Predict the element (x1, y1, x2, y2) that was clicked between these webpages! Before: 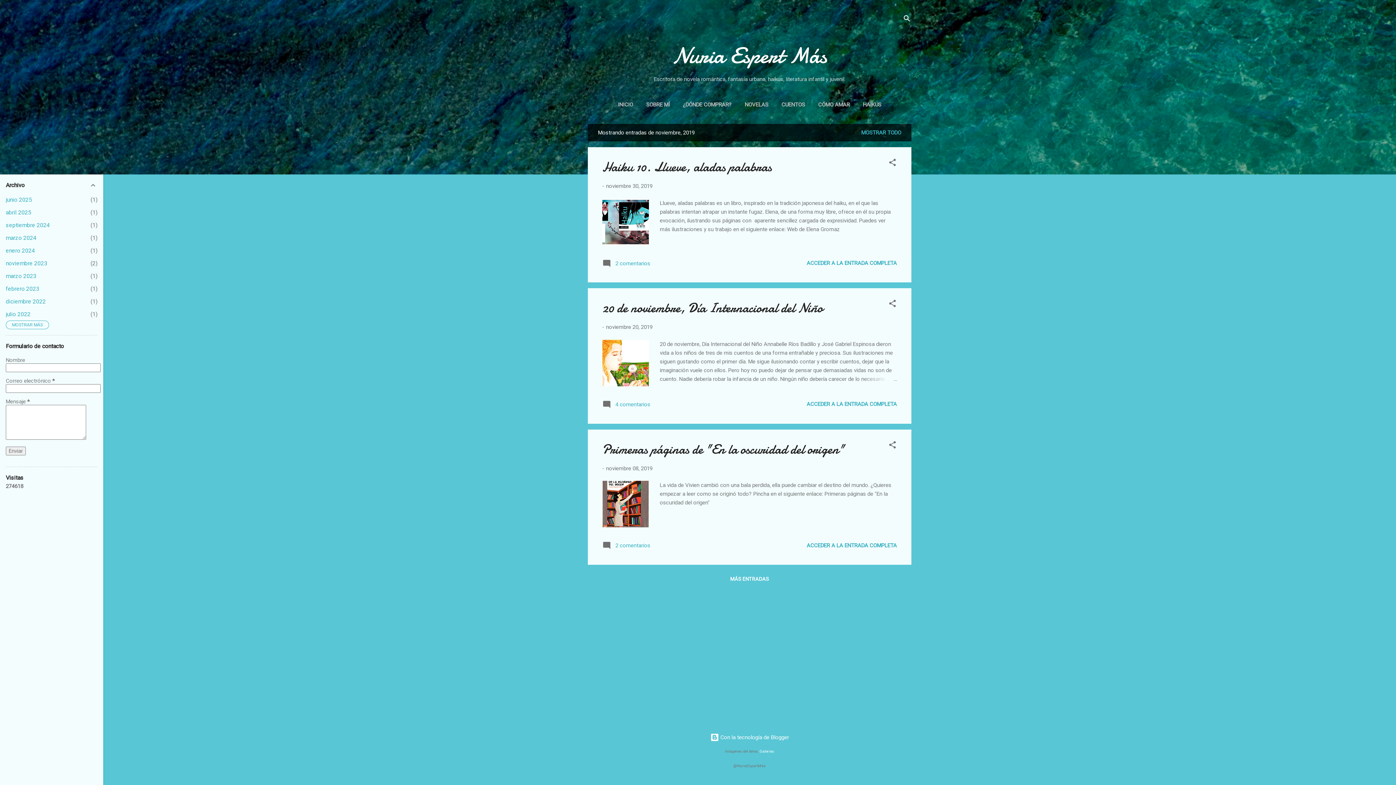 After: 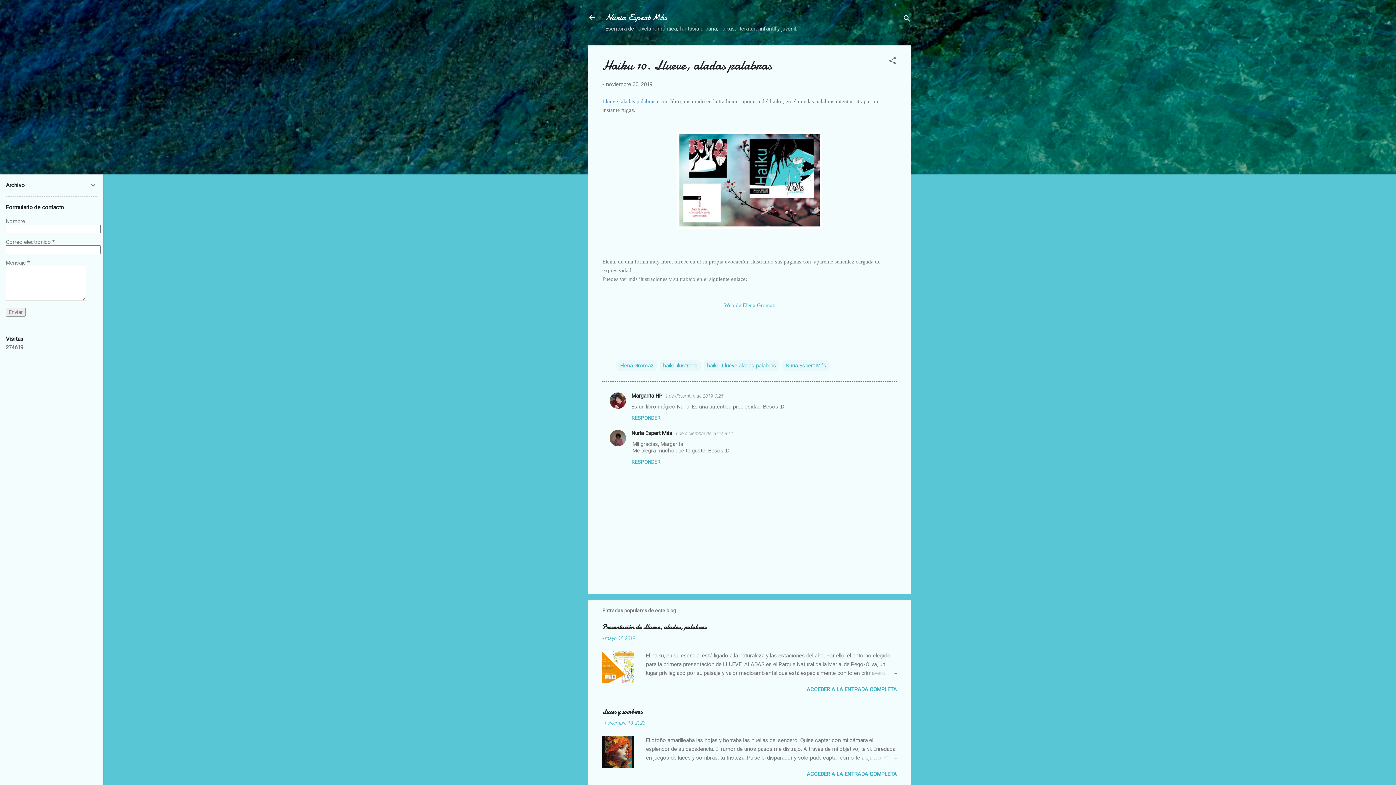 Action: label: ACCEDER A LA ENTRADA COMPLETA bbox: (806, 260, 897, 266)